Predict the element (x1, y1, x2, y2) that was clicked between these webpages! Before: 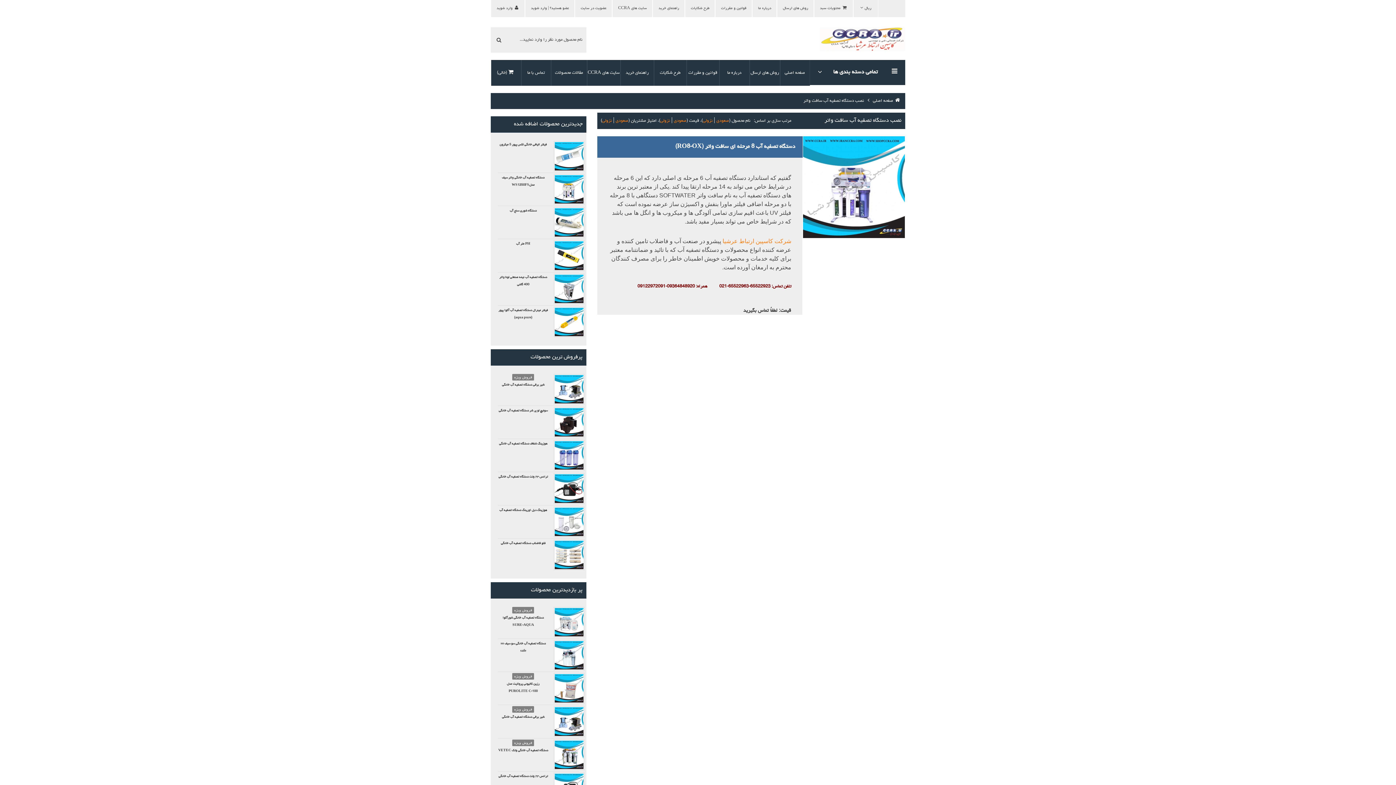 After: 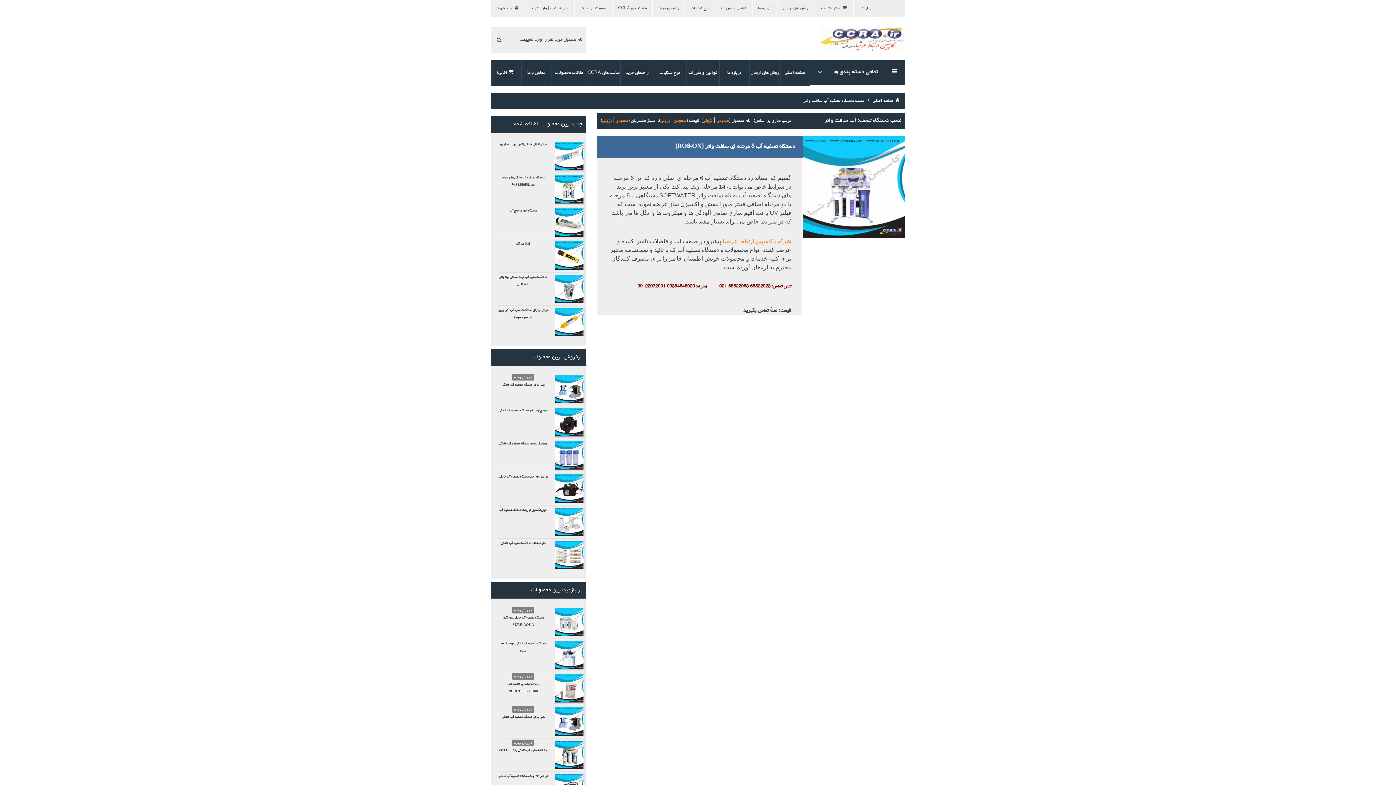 Action: label: نصب دستگاه تصفیه آب سافت واتر bbox: (803, 98, 864, 103)